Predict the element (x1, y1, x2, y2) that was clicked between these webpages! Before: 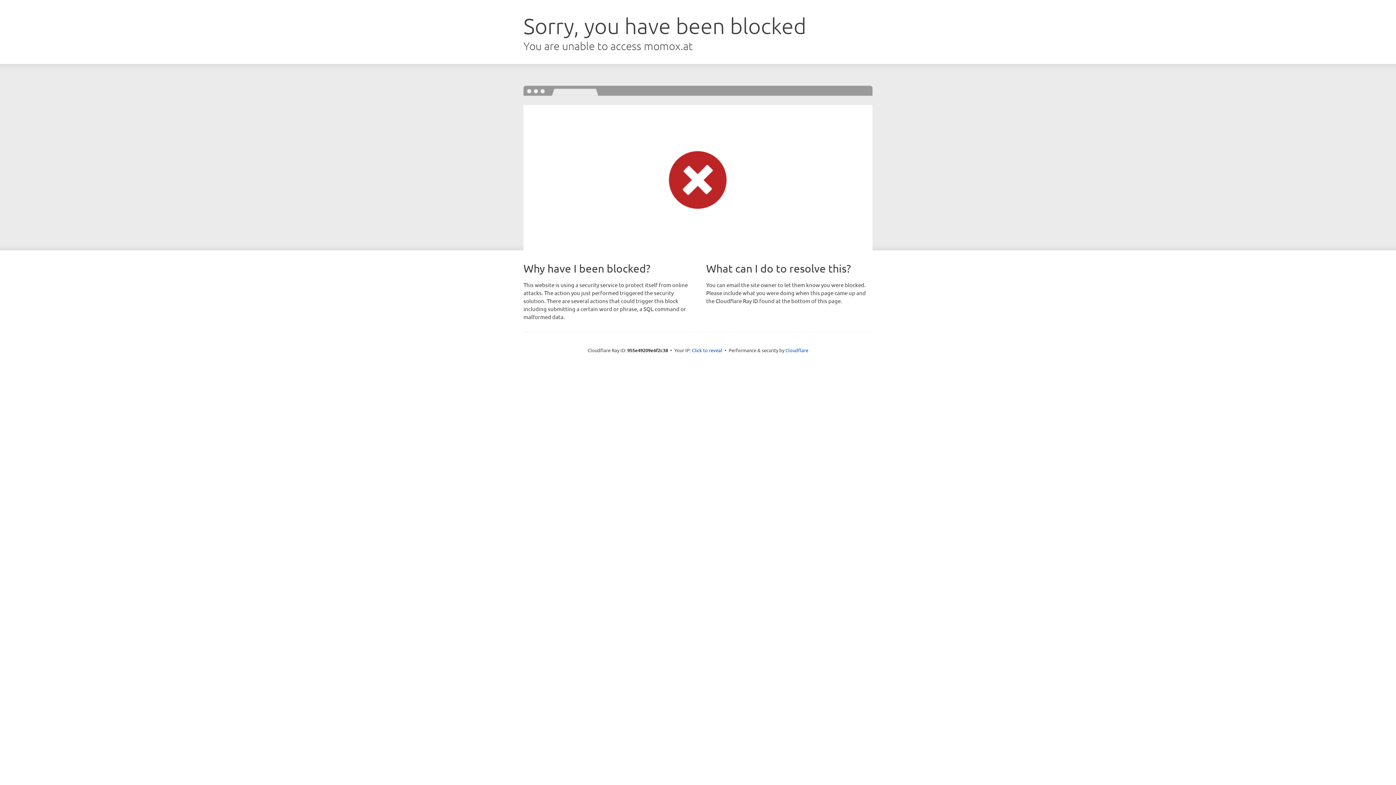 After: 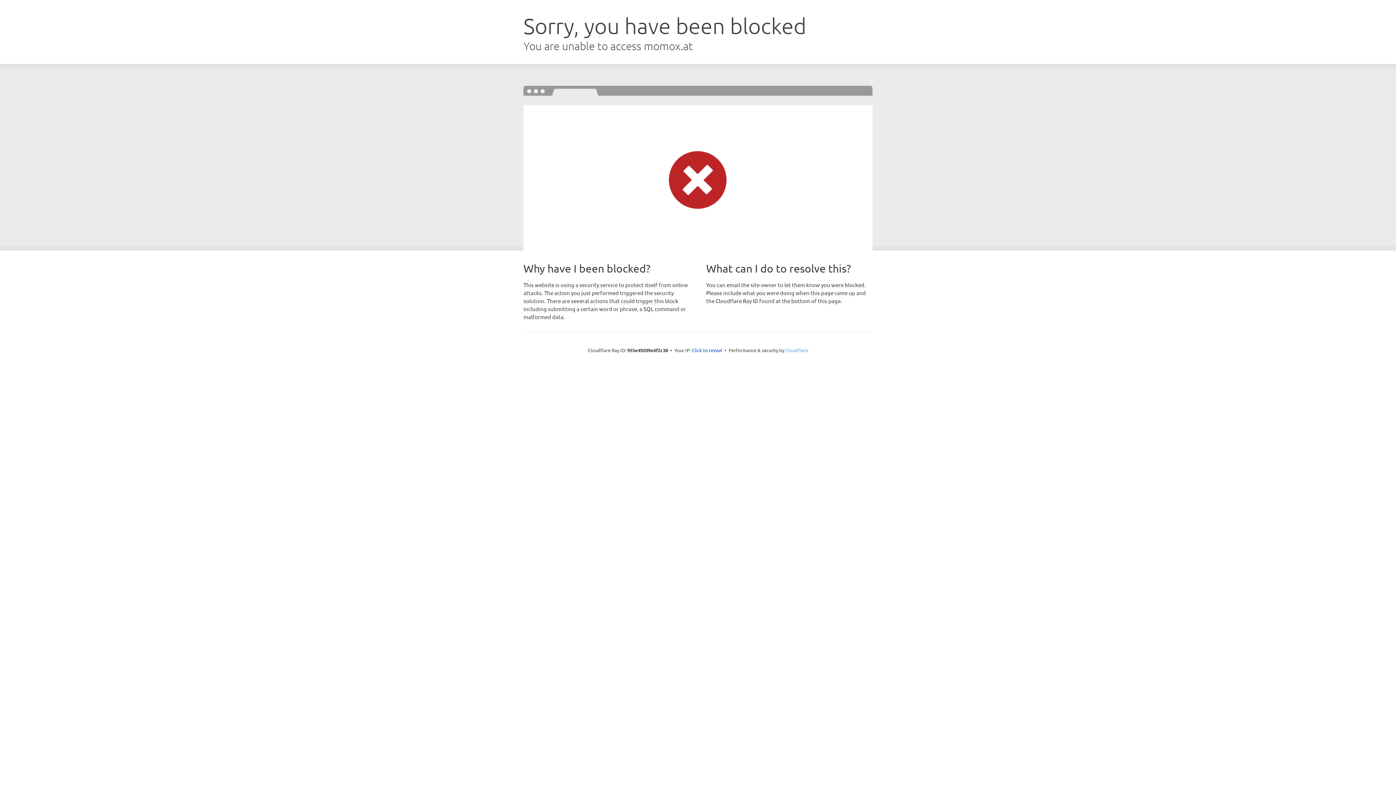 Action: label: Cloudflare bbox: (785, 347, 808, 353)